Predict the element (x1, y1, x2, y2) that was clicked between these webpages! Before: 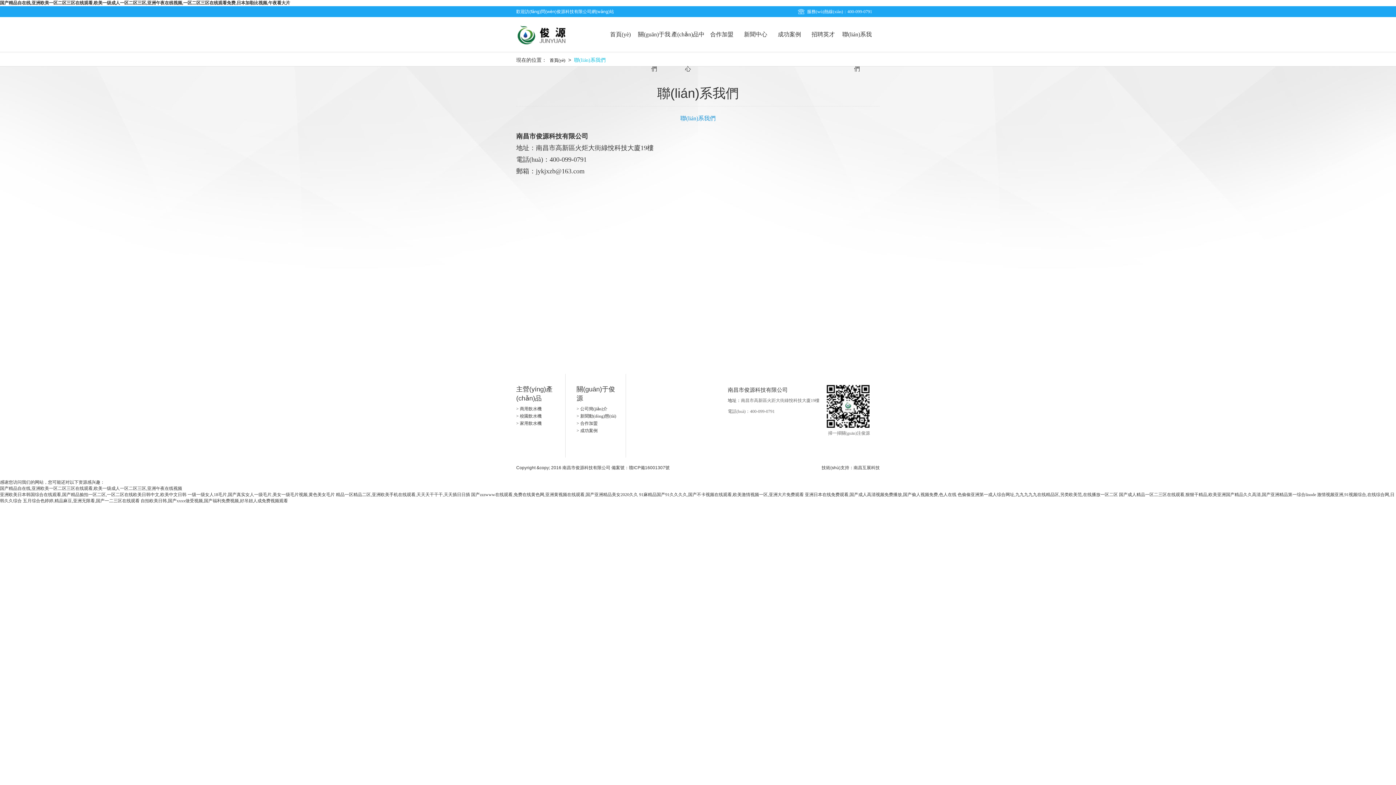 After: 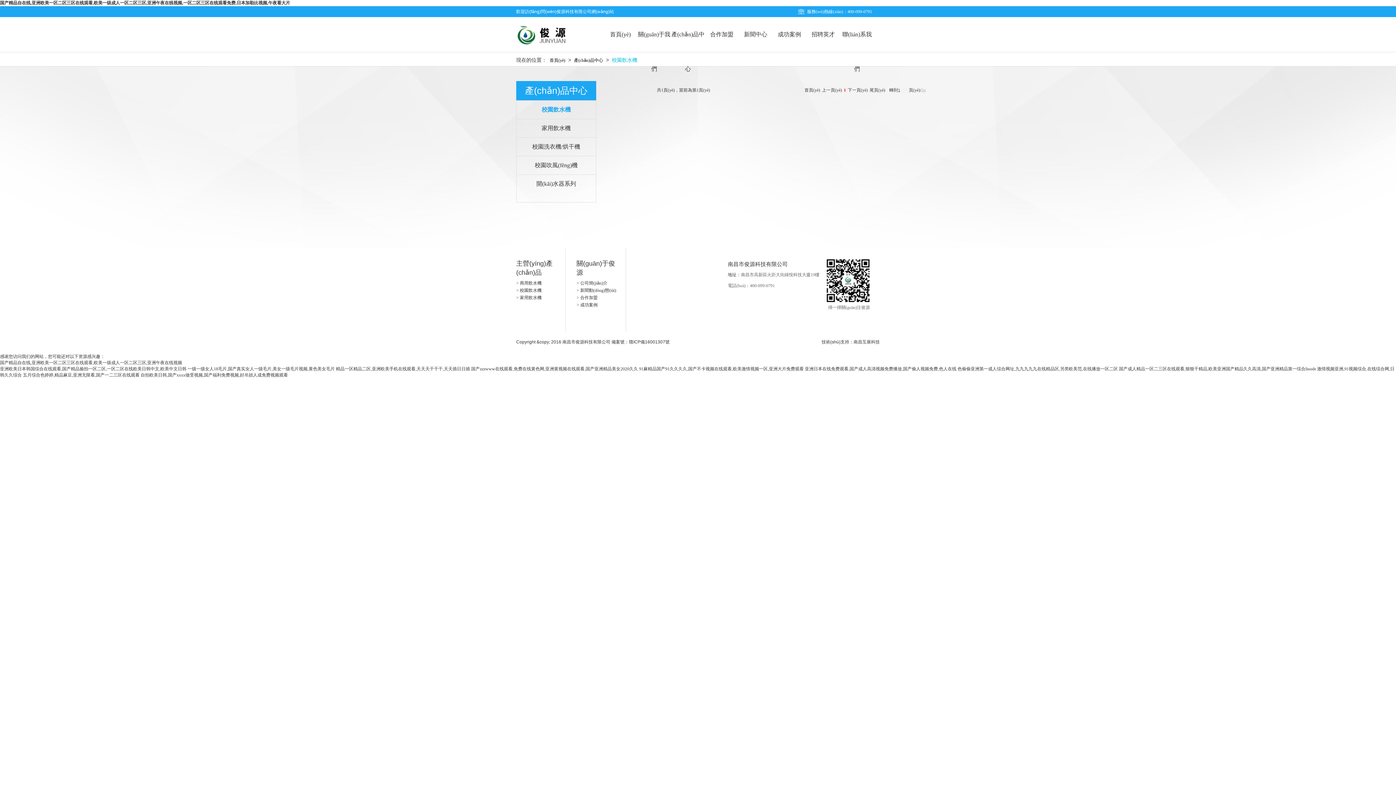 Action: bbox: (516, 412, 558, 420) label: > 校園飲水機